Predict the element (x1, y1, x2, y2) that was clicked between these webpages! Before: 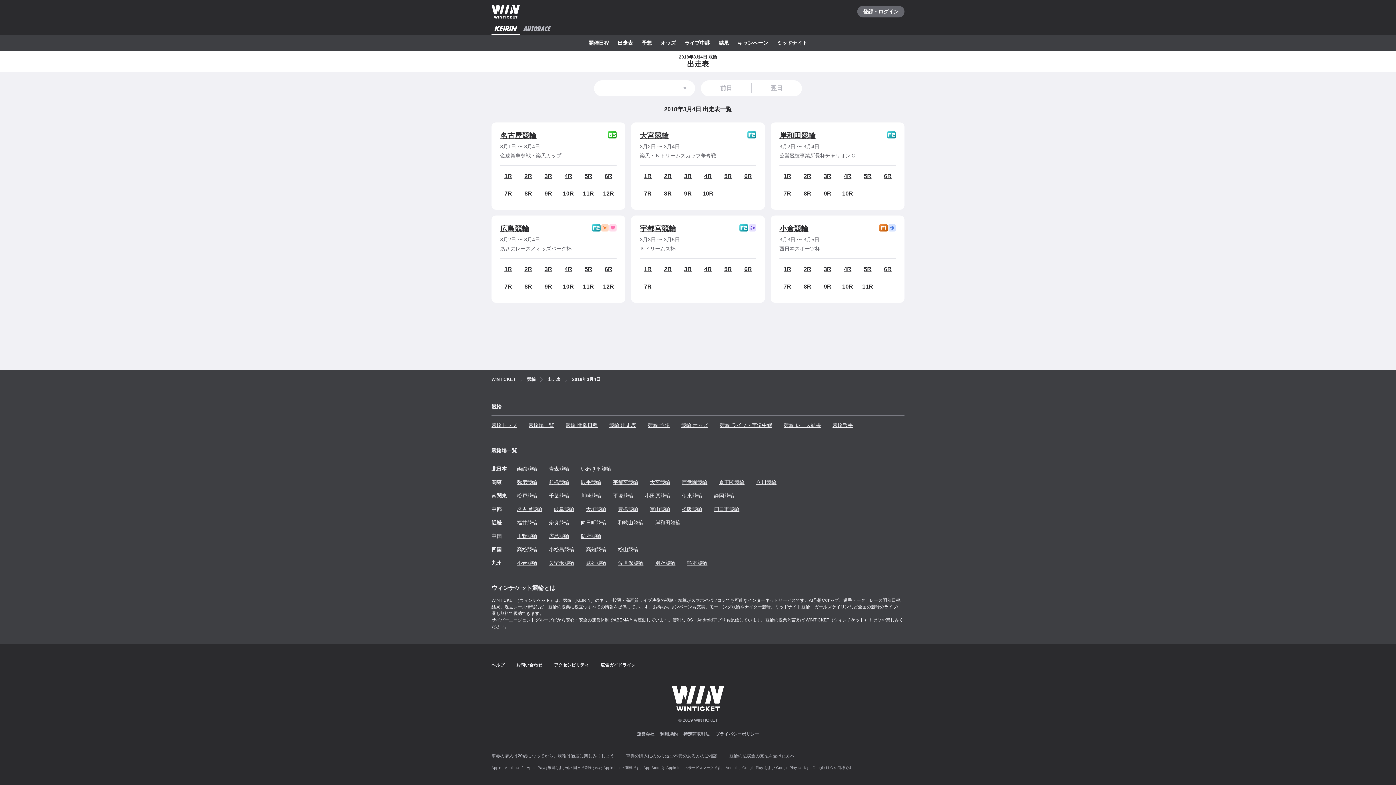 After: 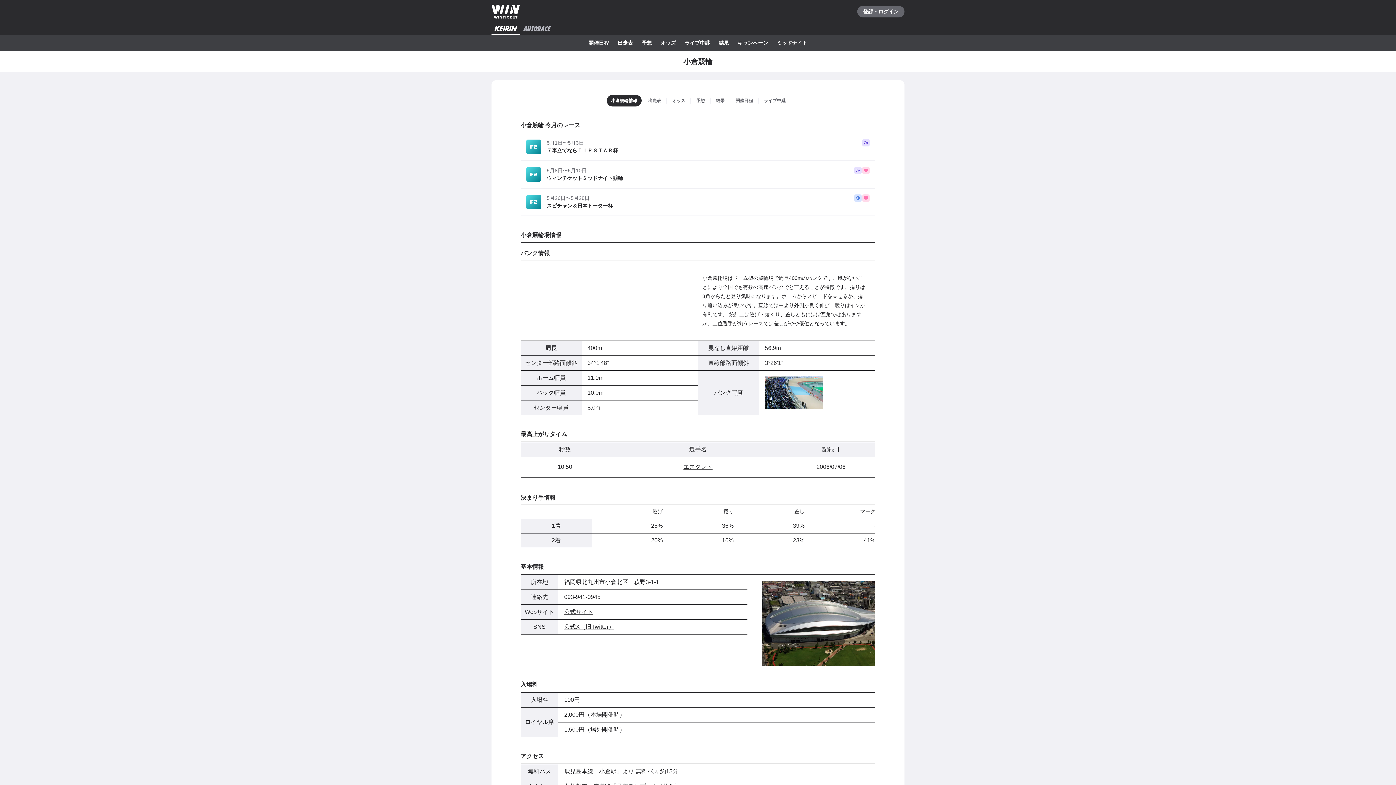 Action: bbox: (517, 556, 537, 570) label: 小倉競輪